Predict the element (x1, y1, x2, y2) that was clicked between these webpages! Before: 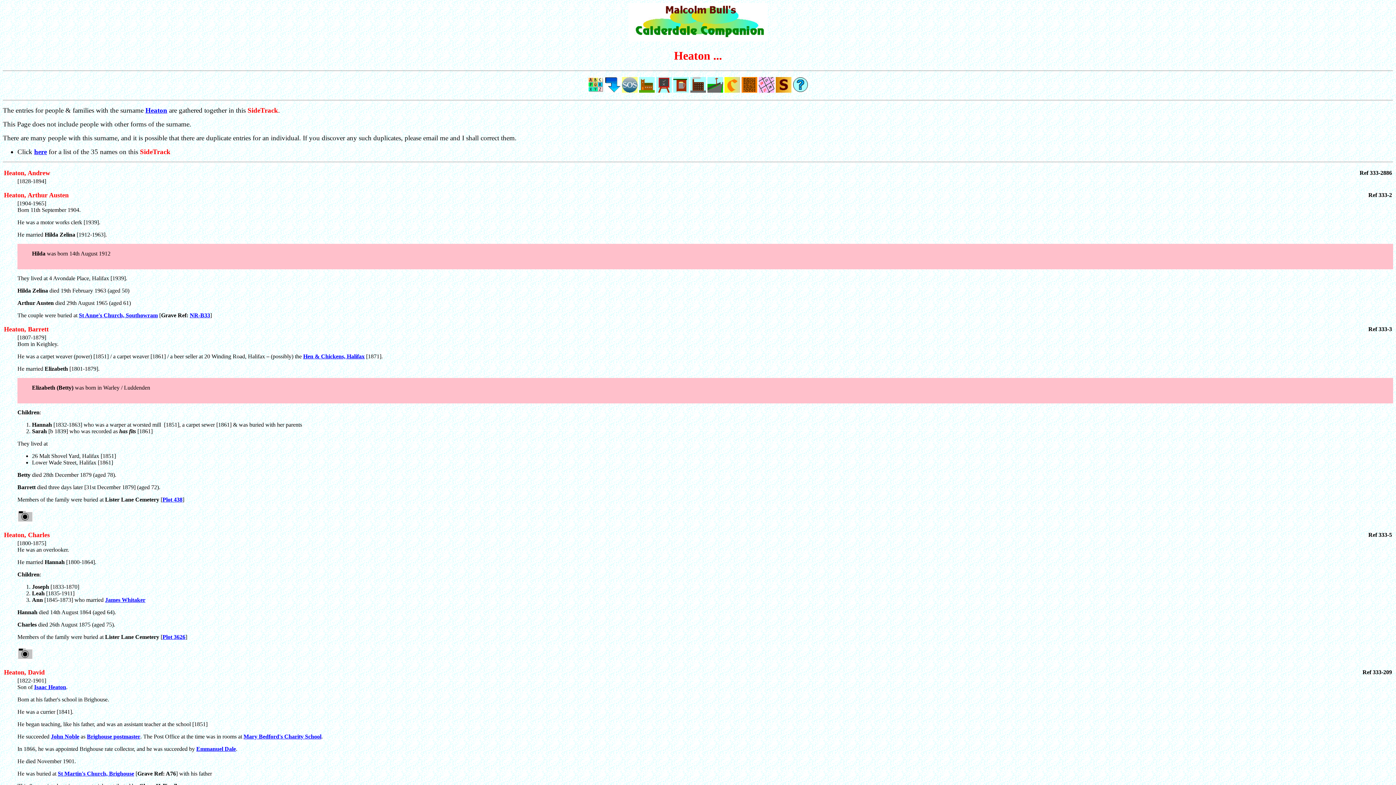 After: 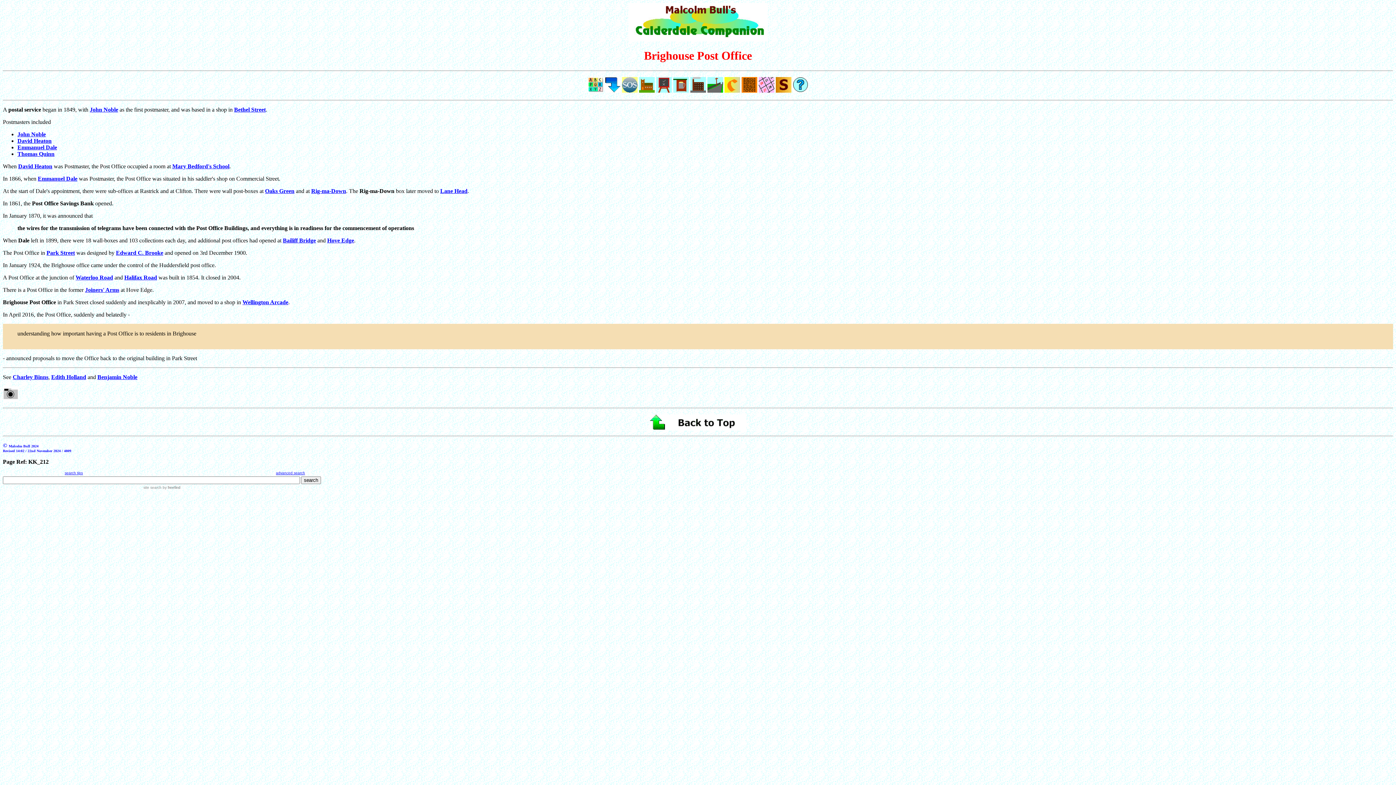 Action: label: Brighouse postmaster bbox: (86, 733, 140, 739)